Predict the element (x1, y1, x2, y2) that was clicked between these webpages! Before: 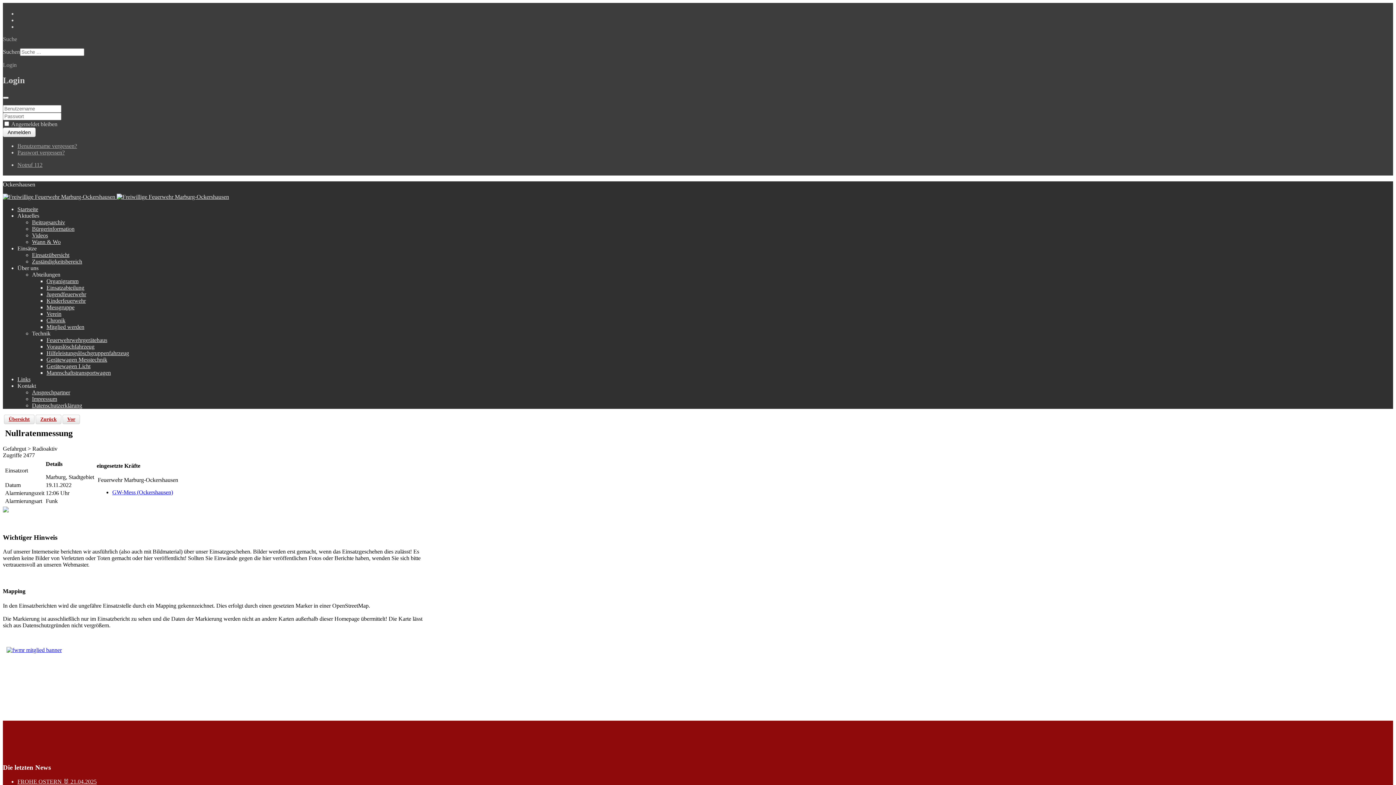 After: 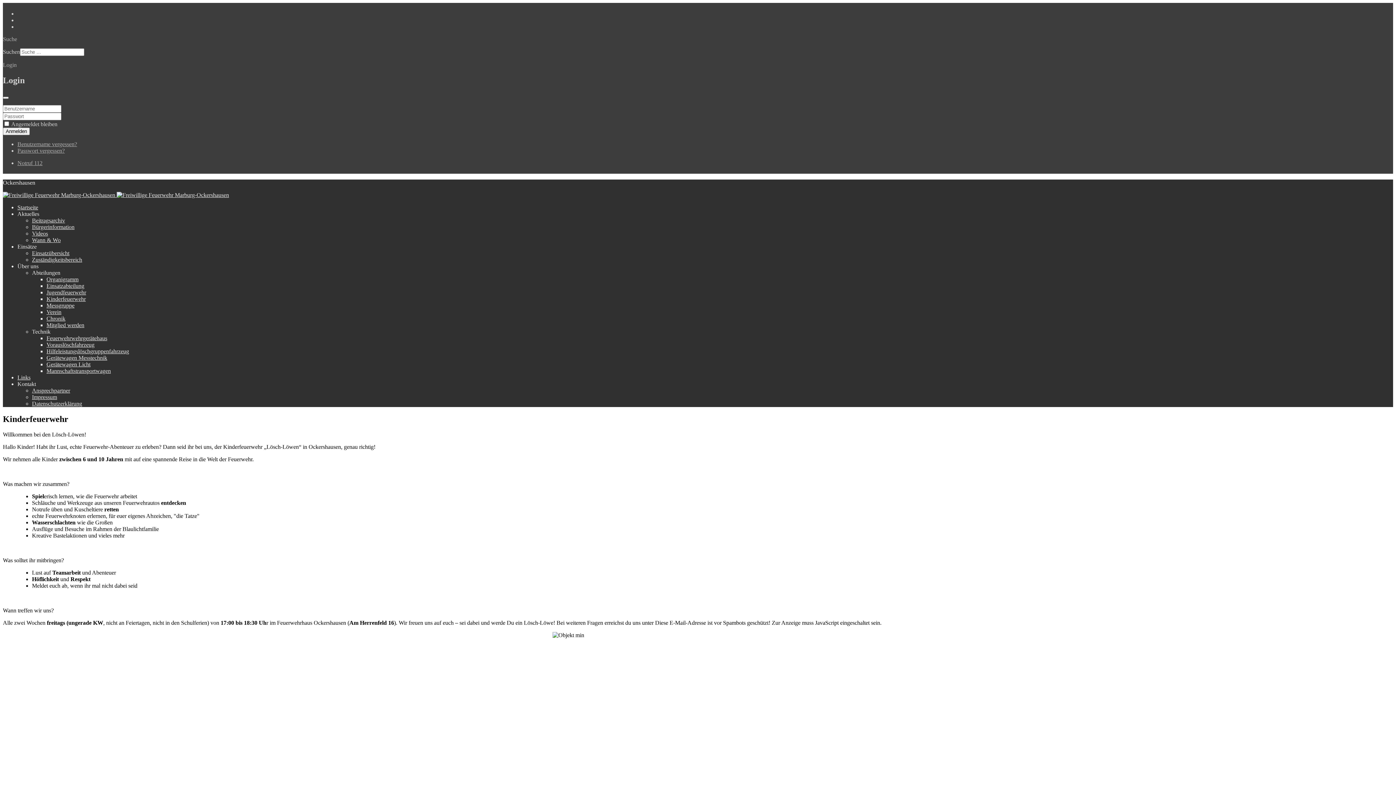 Action: bbox: (46, 297, 85, 303) label: Kinderfeuerwehr